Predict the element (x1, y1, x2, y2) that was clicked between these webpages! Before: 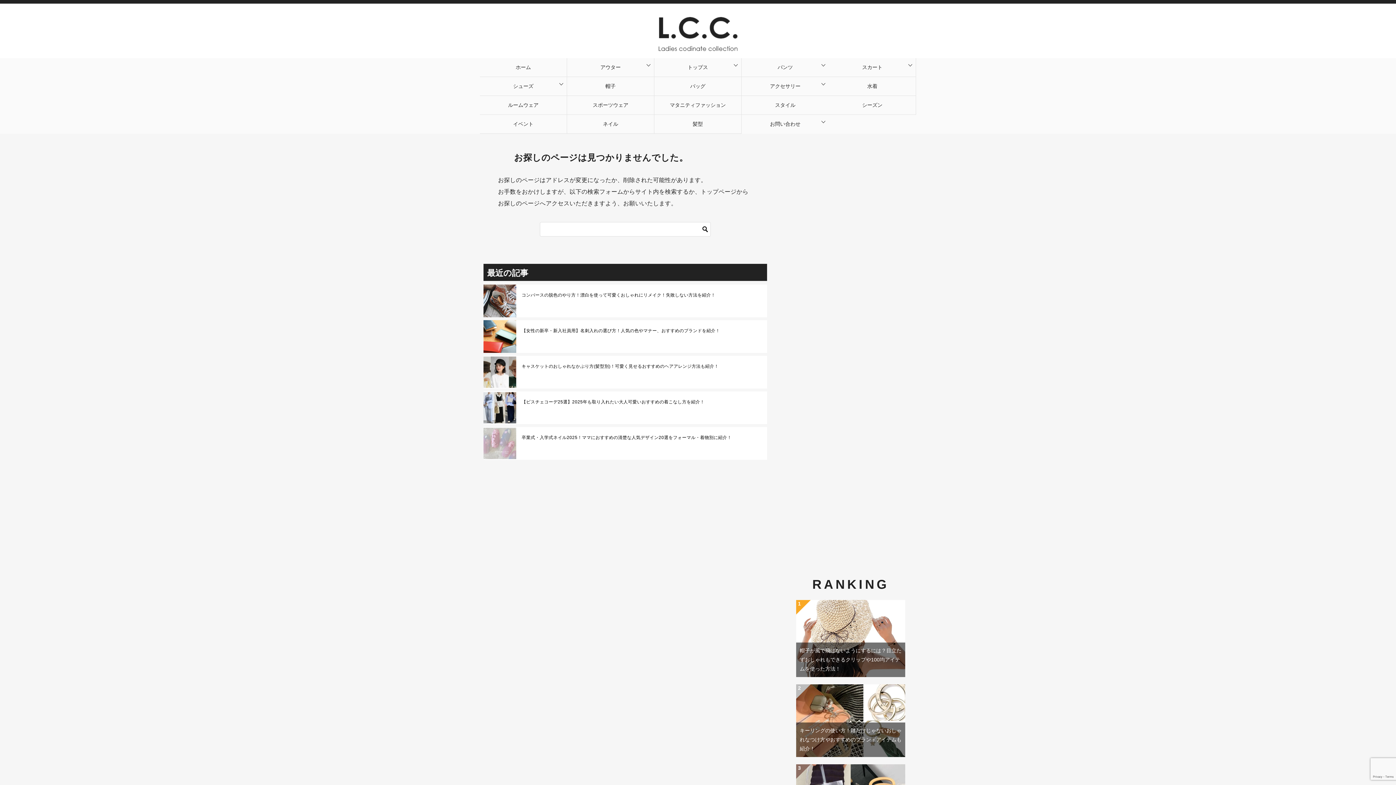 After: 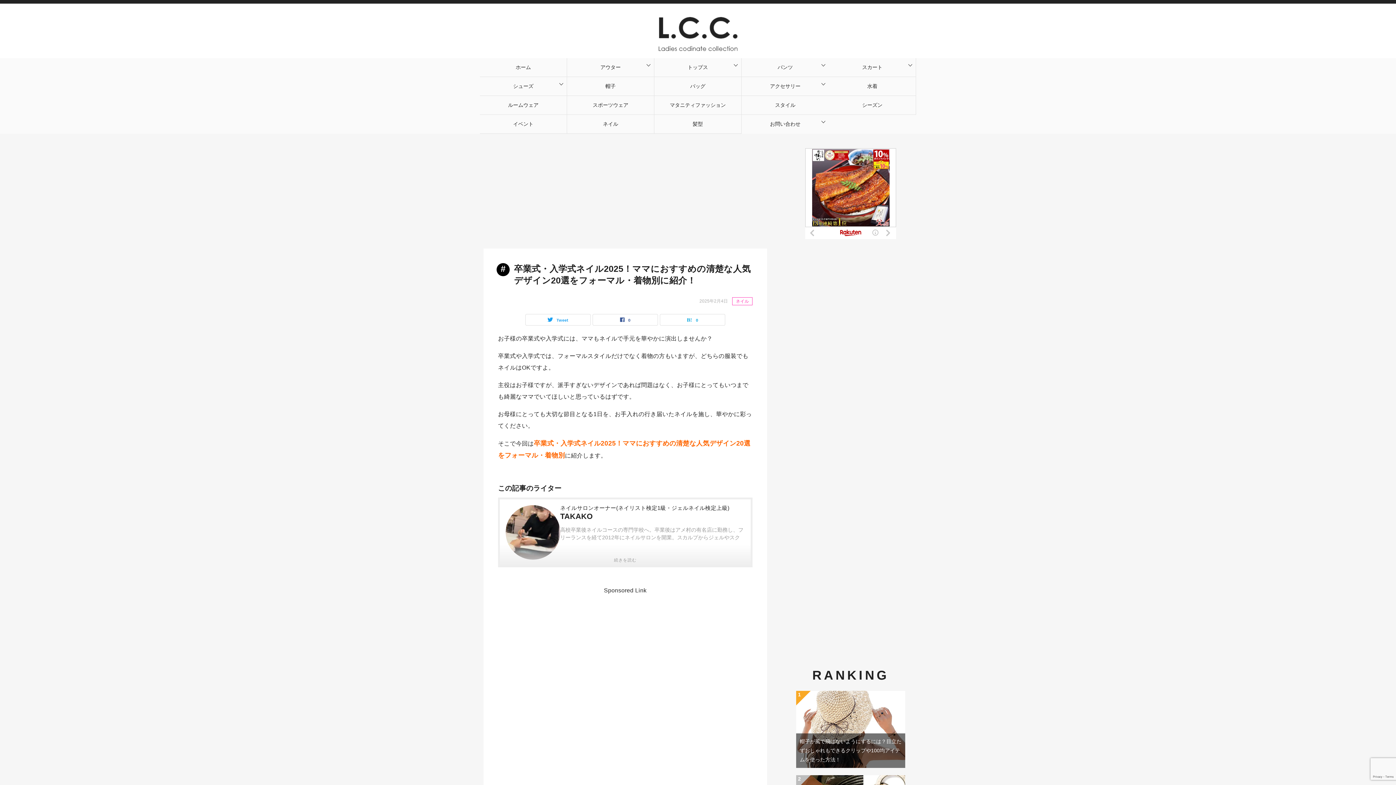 Action: label: 卒業式・入学式ネイル2025！ママにおすすめの清楚な人気デザイン20選をフォーマル・着物別に紹介！ bbox: (521, 434, 761, 441)